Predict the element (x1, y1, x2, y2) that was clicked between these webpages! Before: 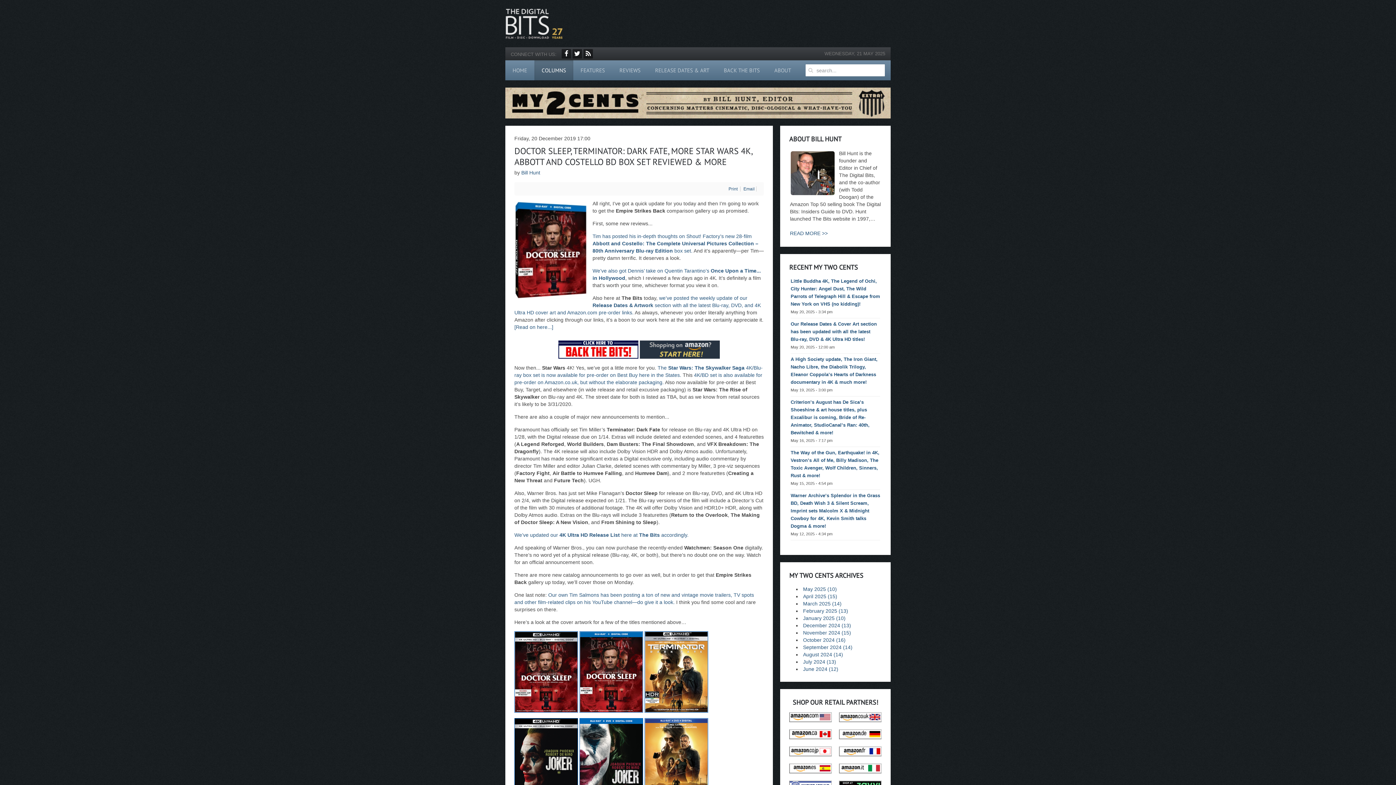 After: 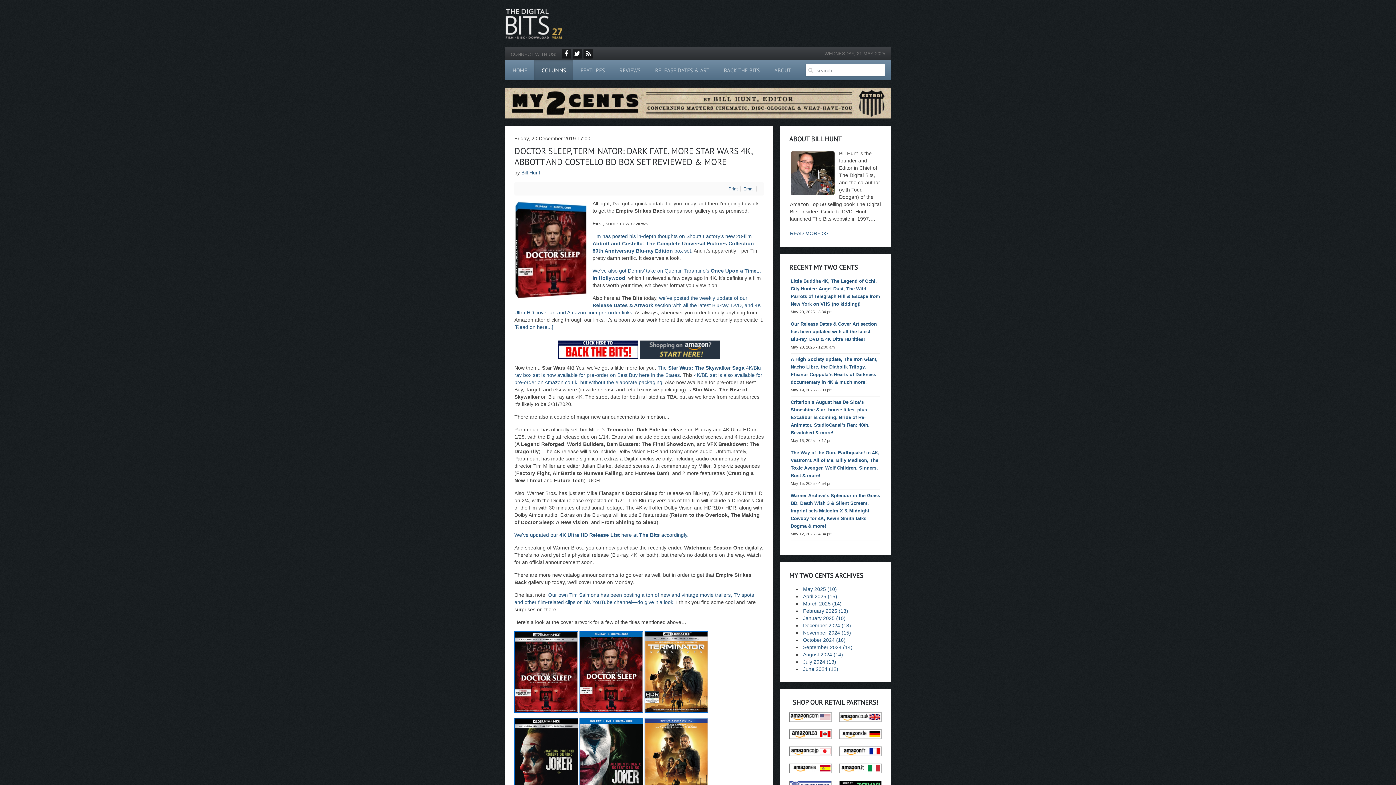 Action: bbox: (839, 765, 881, 771)